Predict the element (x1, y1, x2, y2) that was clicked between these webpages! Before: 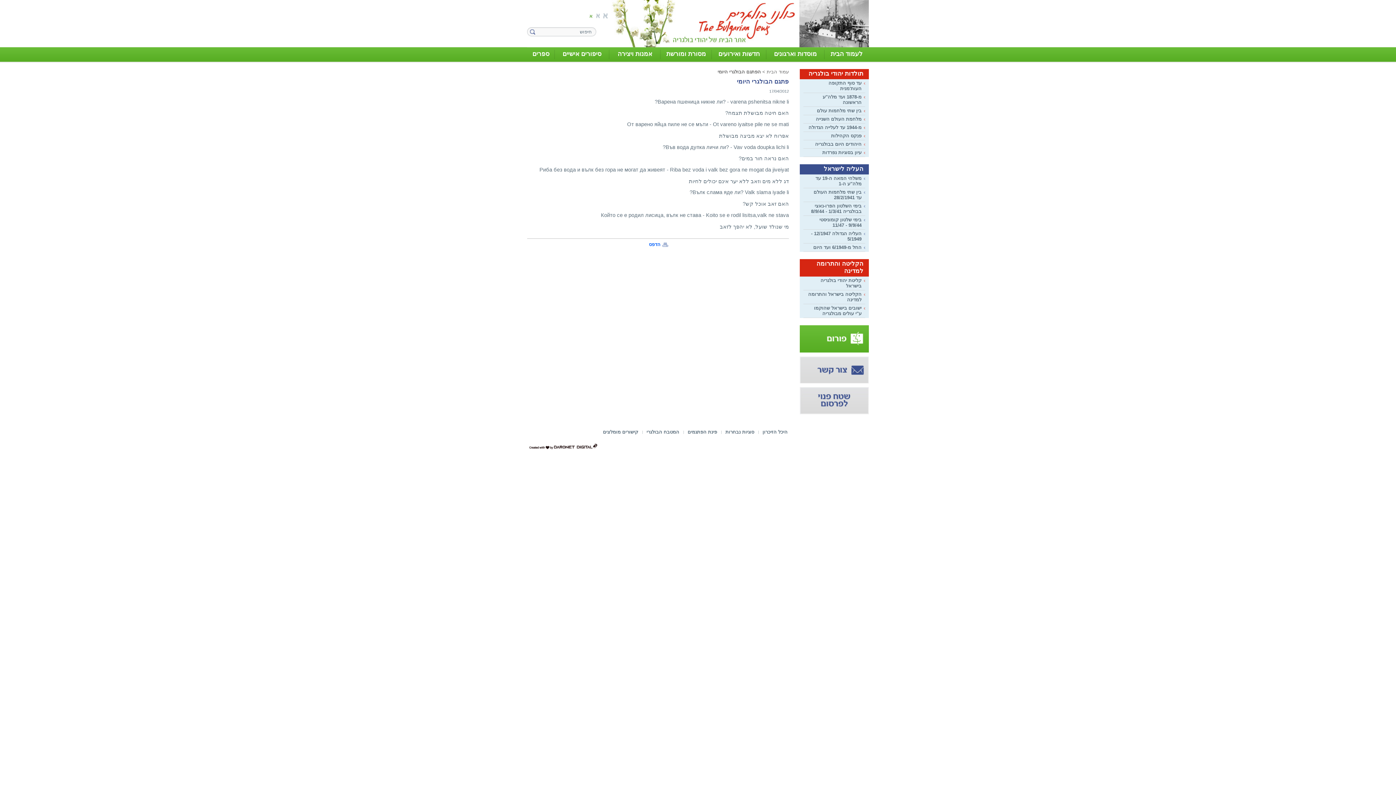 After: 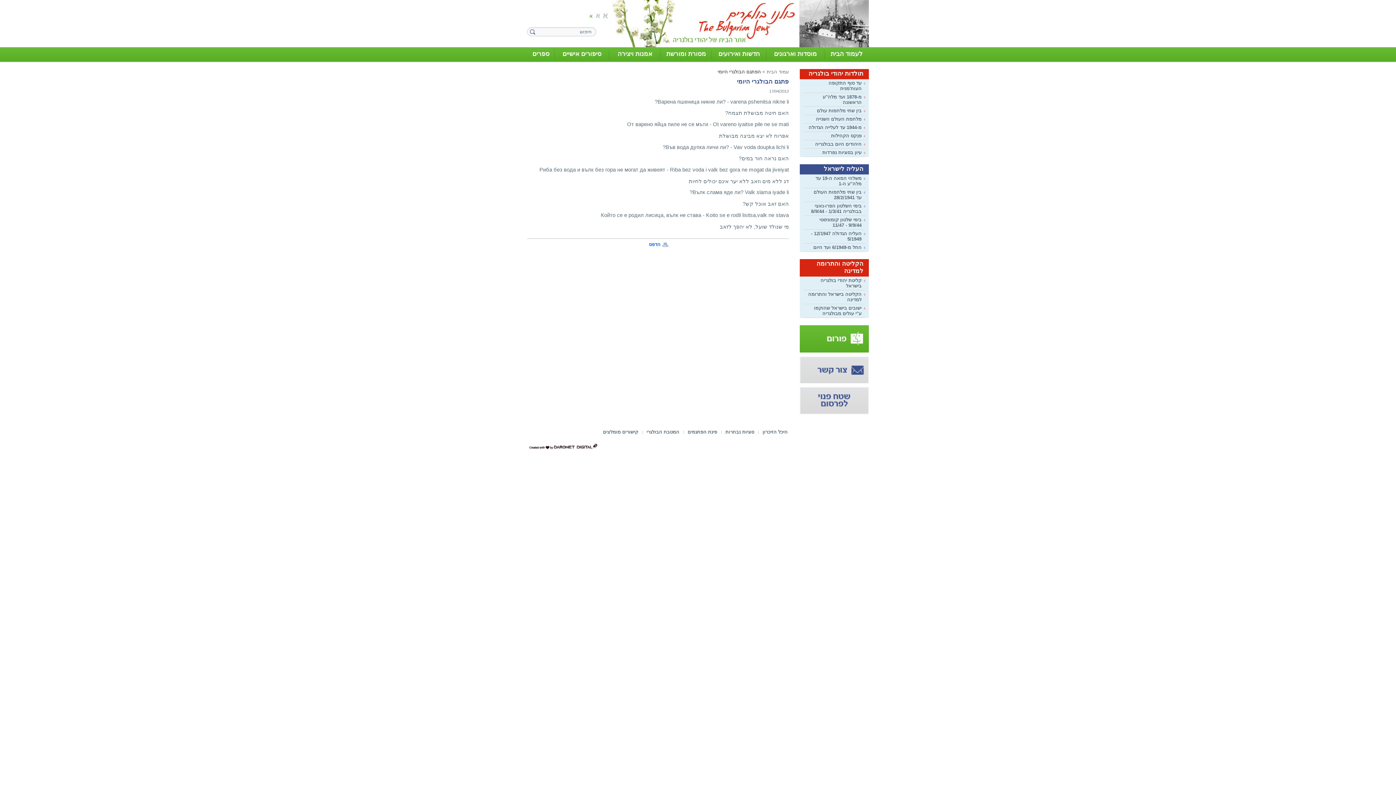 Action: bbox: (527, 443, 600, 450) label: דרונט דיגיטל - בניית אתרים, בניית אתרי וורדפרס, בניית אתרי סחר, חנות אינטרנטית, פיתוח אתרים